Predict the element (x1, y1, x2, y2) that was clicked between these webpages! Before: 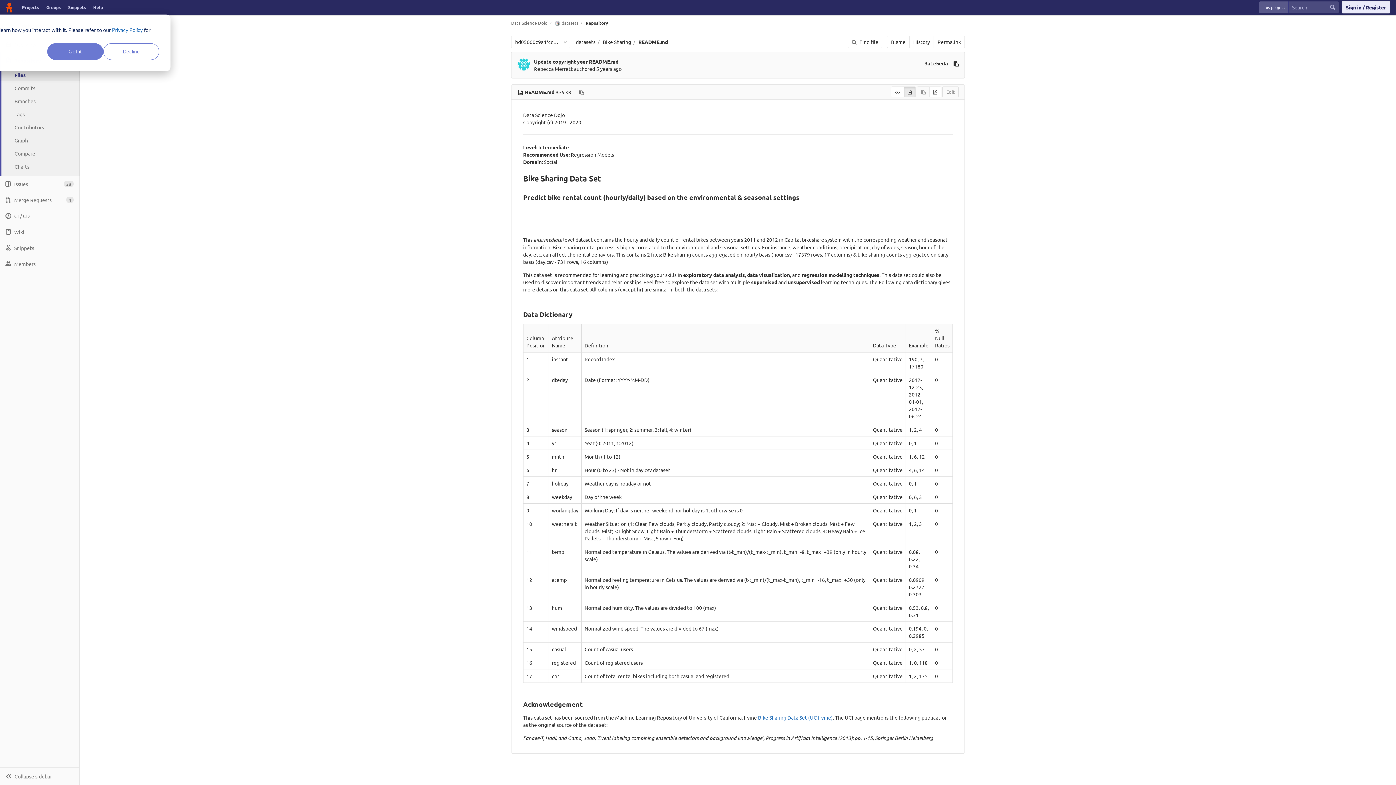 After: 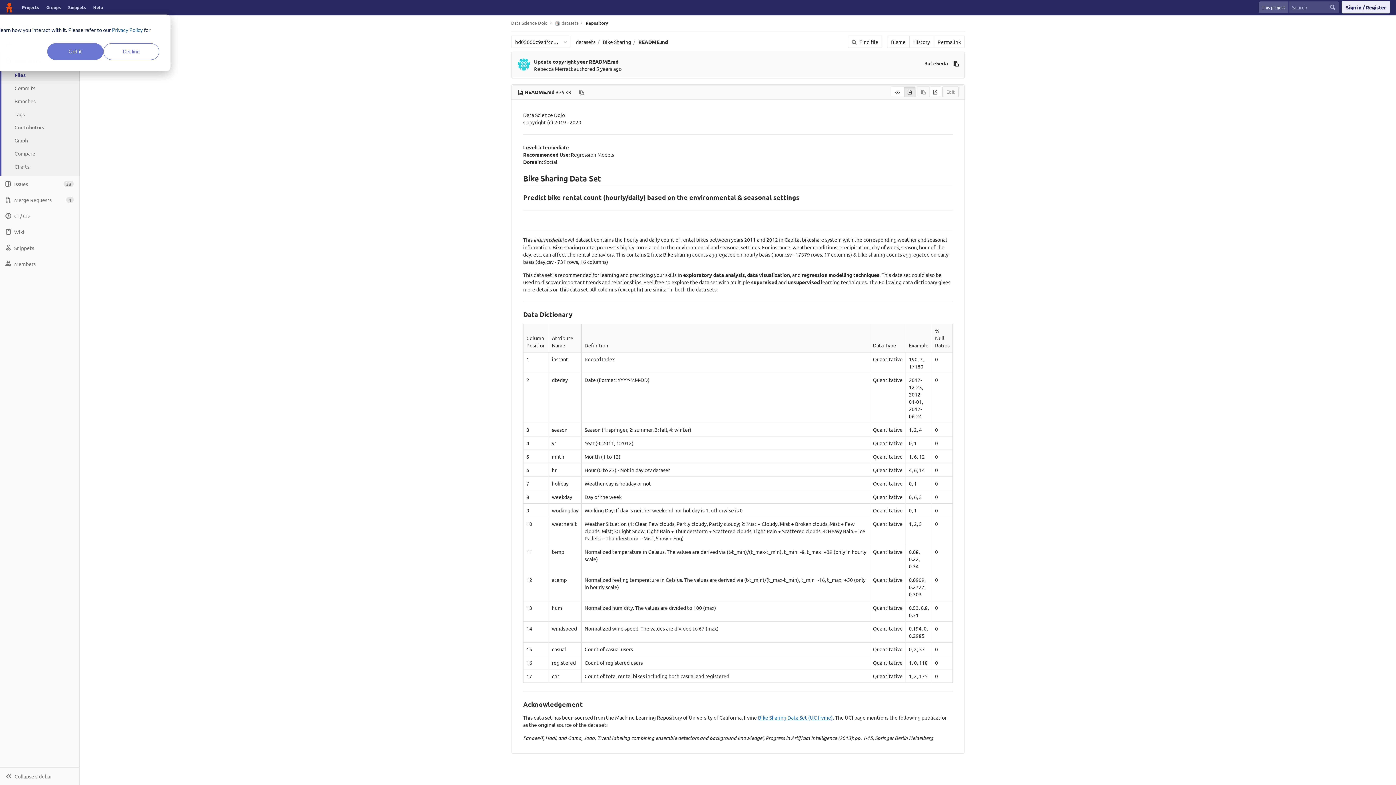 Action: bbox: (758, 714, 833, 720) label: Bike Sharing Data Set (UC Irvine)